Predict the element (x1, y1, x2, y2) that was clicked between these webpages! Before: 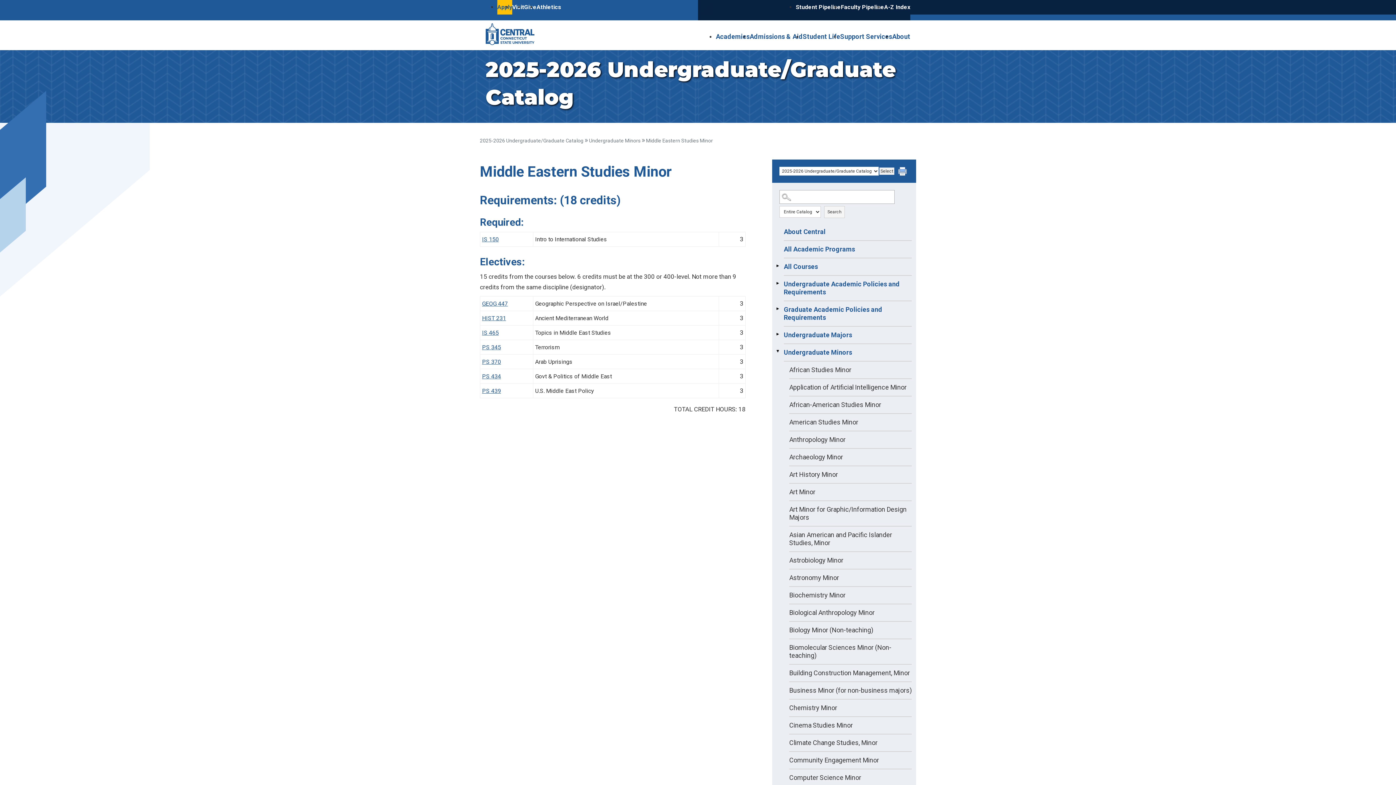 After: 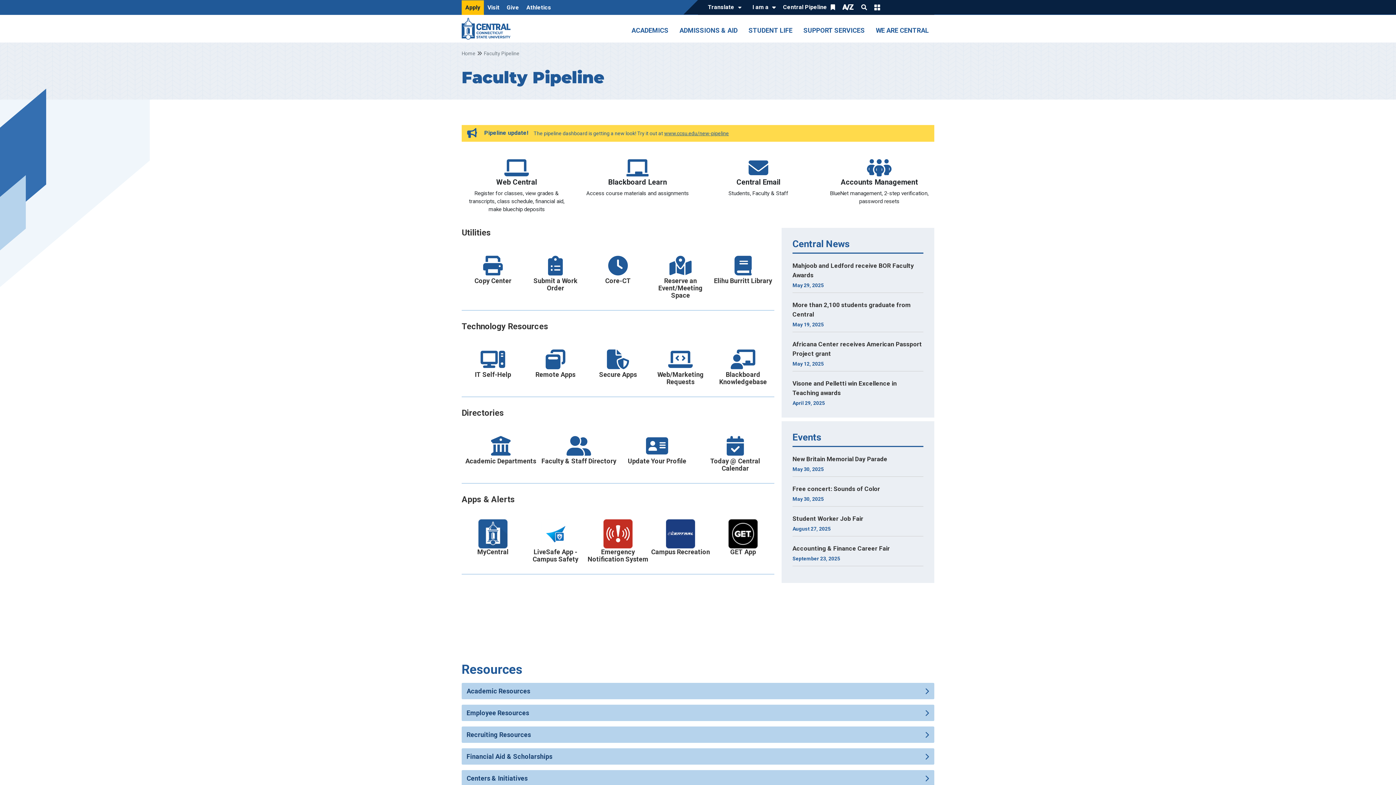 Action: bbox: (841, 0, 884, 14) label: Faculty Pipeline